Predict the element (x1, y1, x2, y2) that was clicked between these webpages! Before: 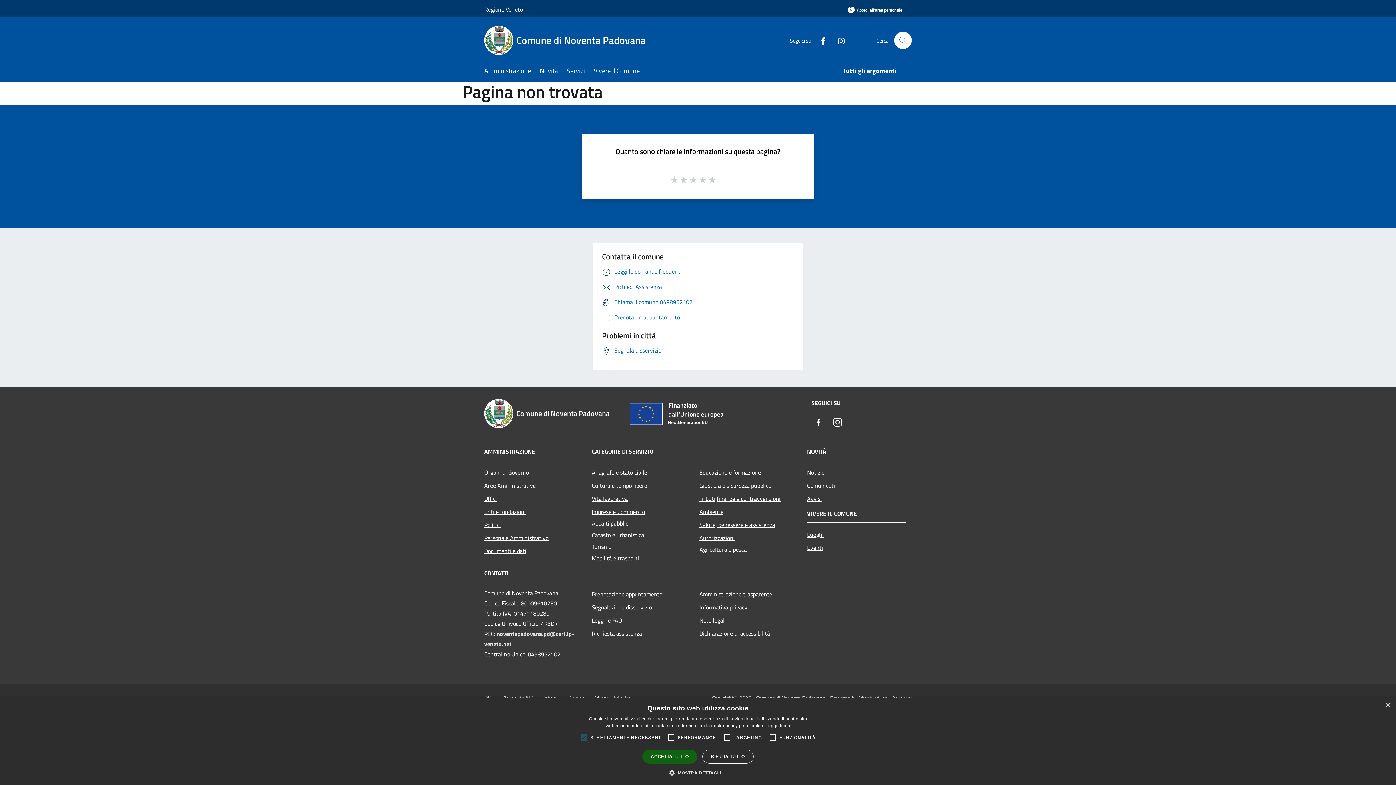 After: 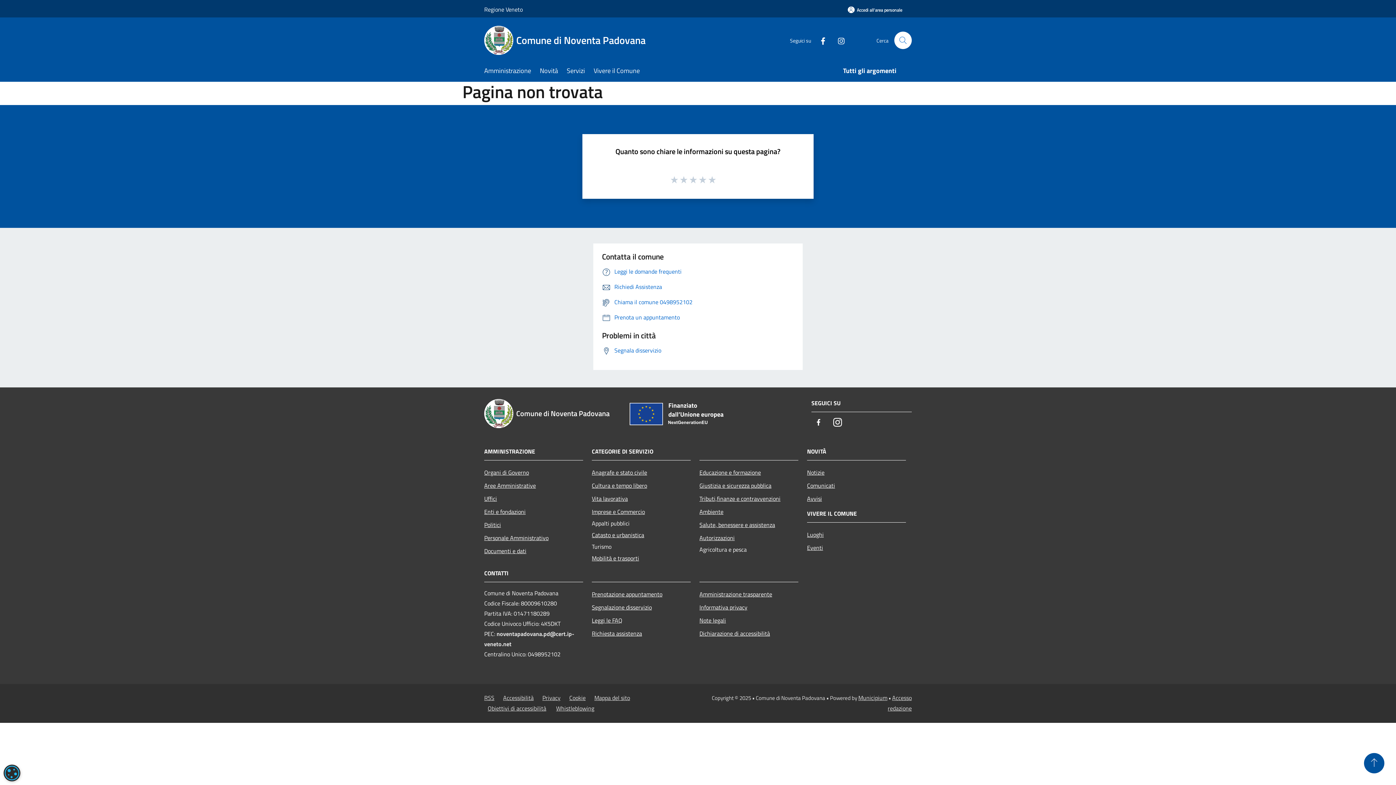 Action: bbox: (702, 750, 753, 764) label: RIFIUTA TUTTO